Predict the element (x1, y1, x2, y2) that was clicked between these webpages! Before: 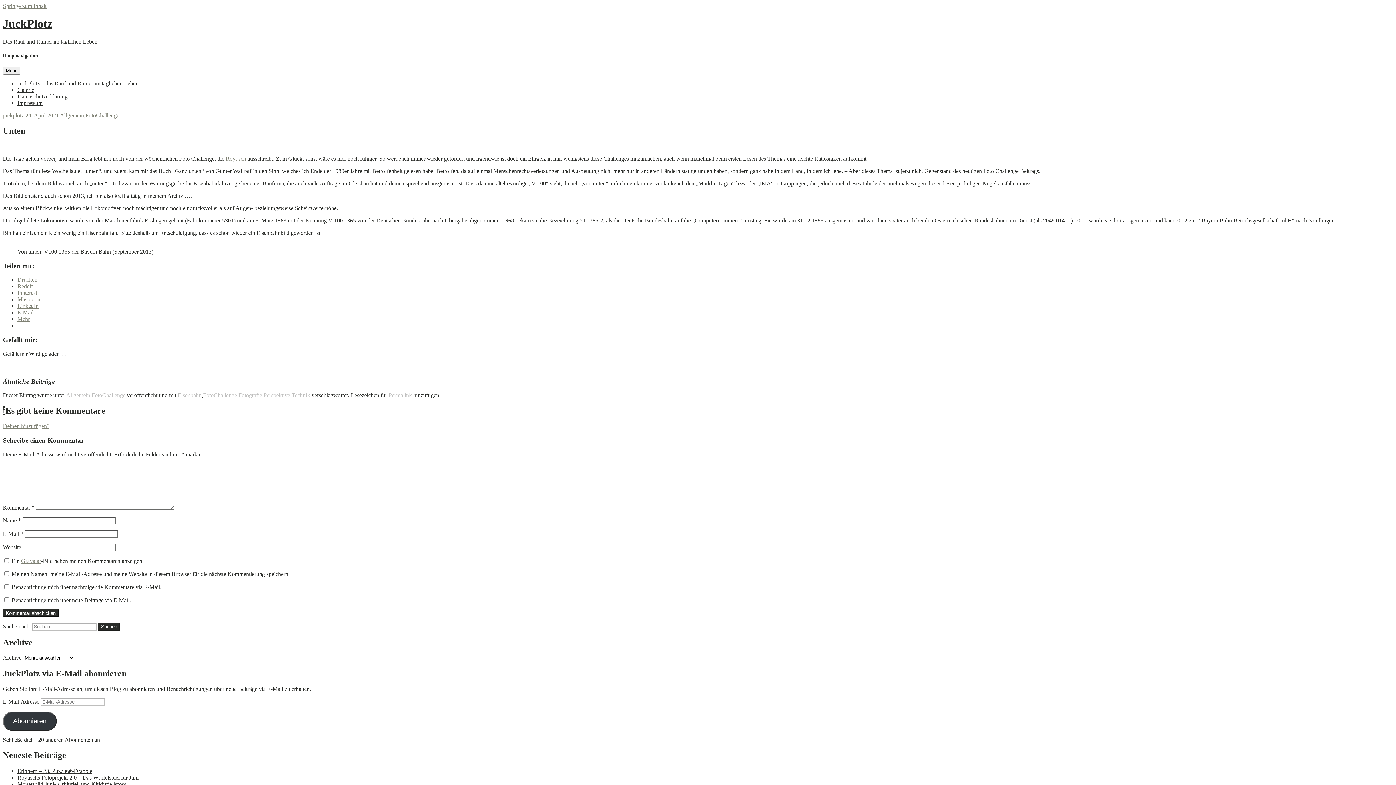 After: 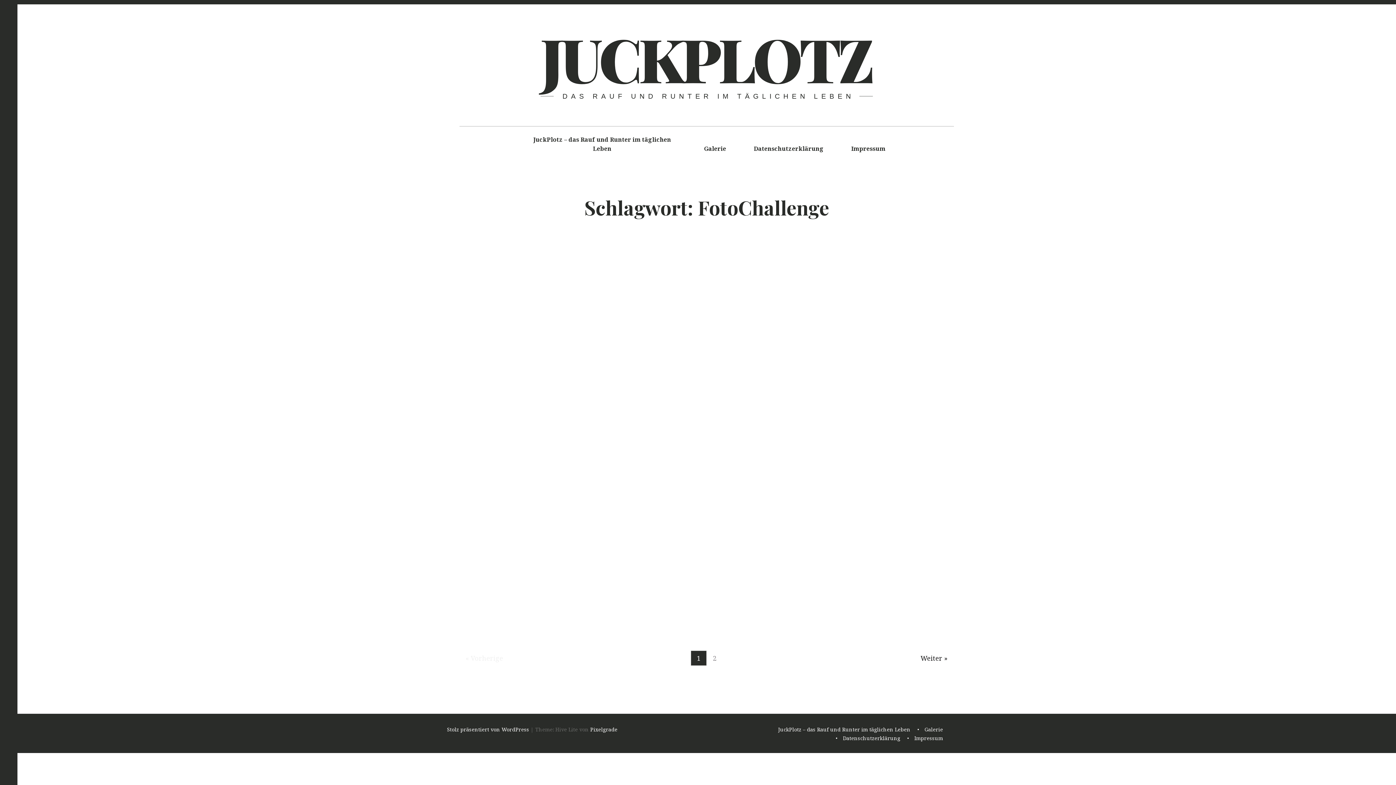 Action: bbox: (203, 392, 237, 398) label: FotoChallenge